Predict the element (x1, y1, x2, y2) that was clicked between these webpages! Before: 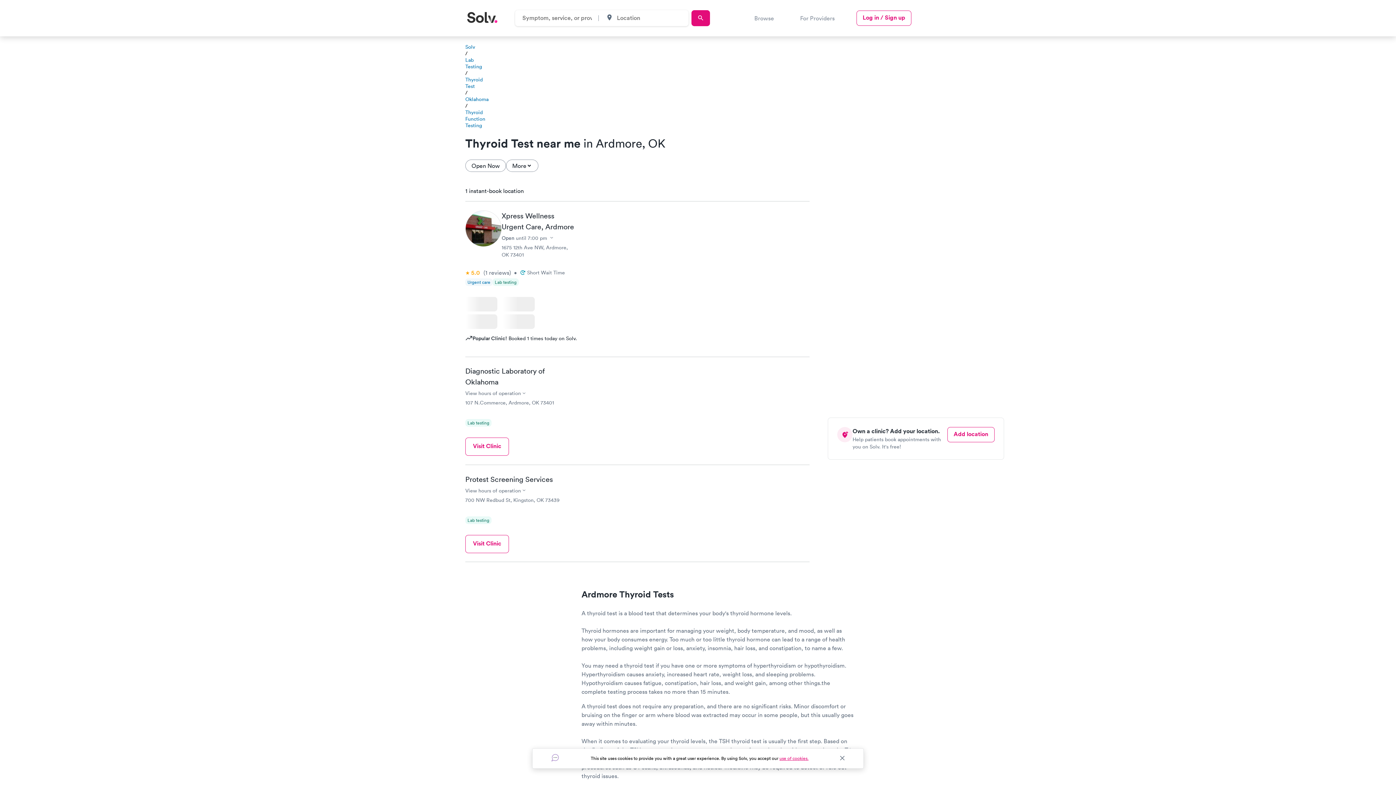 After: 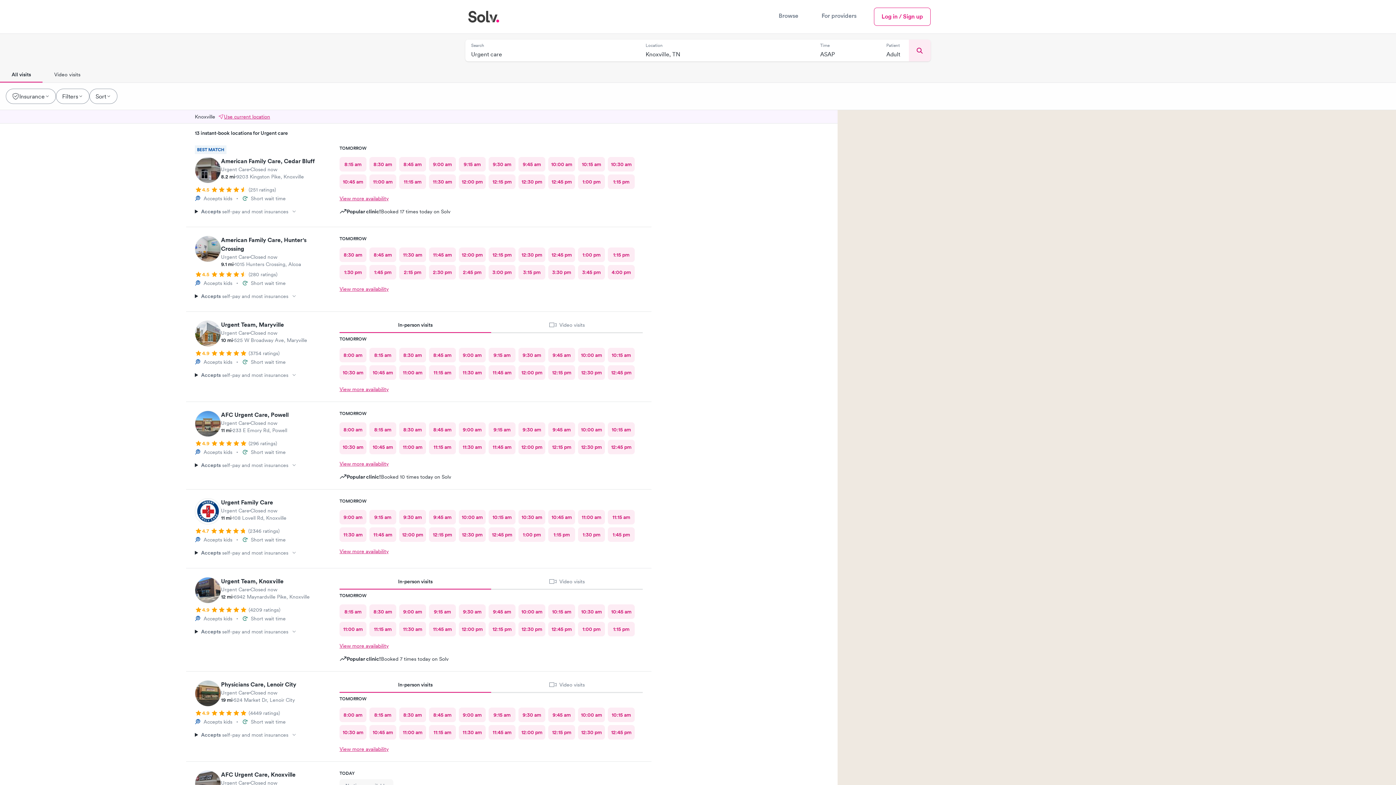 Action: bbox: (691, 10, 710, 26)